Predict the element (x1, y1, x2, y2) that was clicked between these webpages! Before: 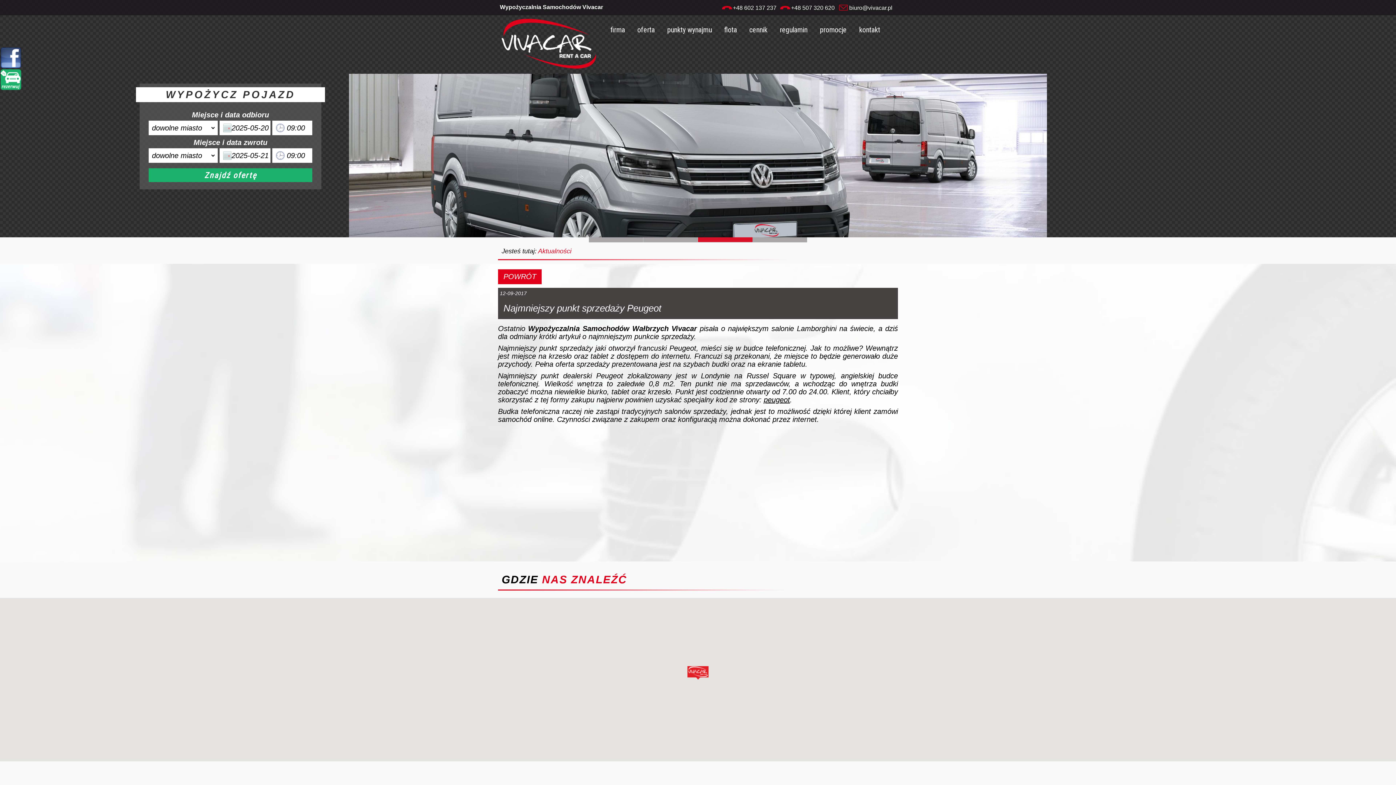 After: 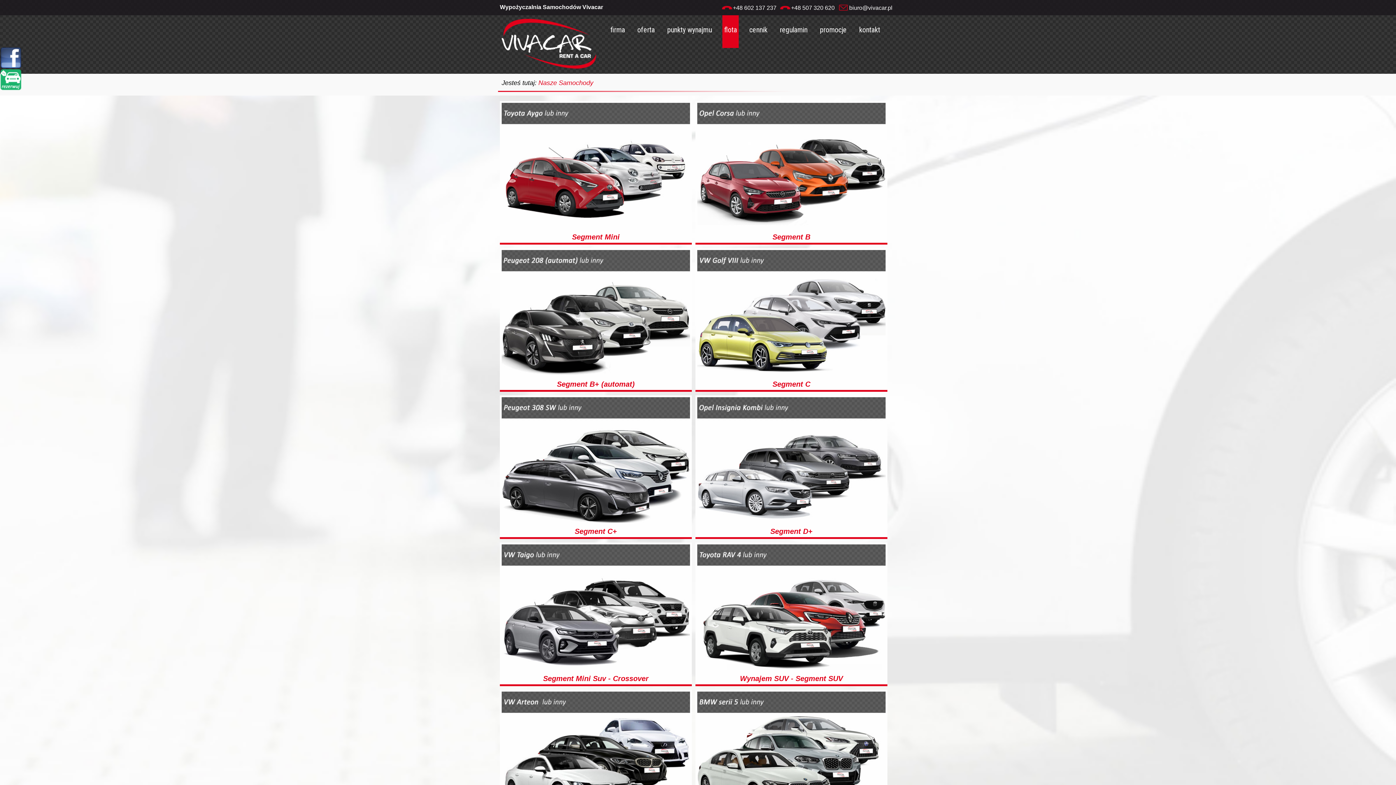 Action: bbox: (722, 15, 738, 44) label: flota